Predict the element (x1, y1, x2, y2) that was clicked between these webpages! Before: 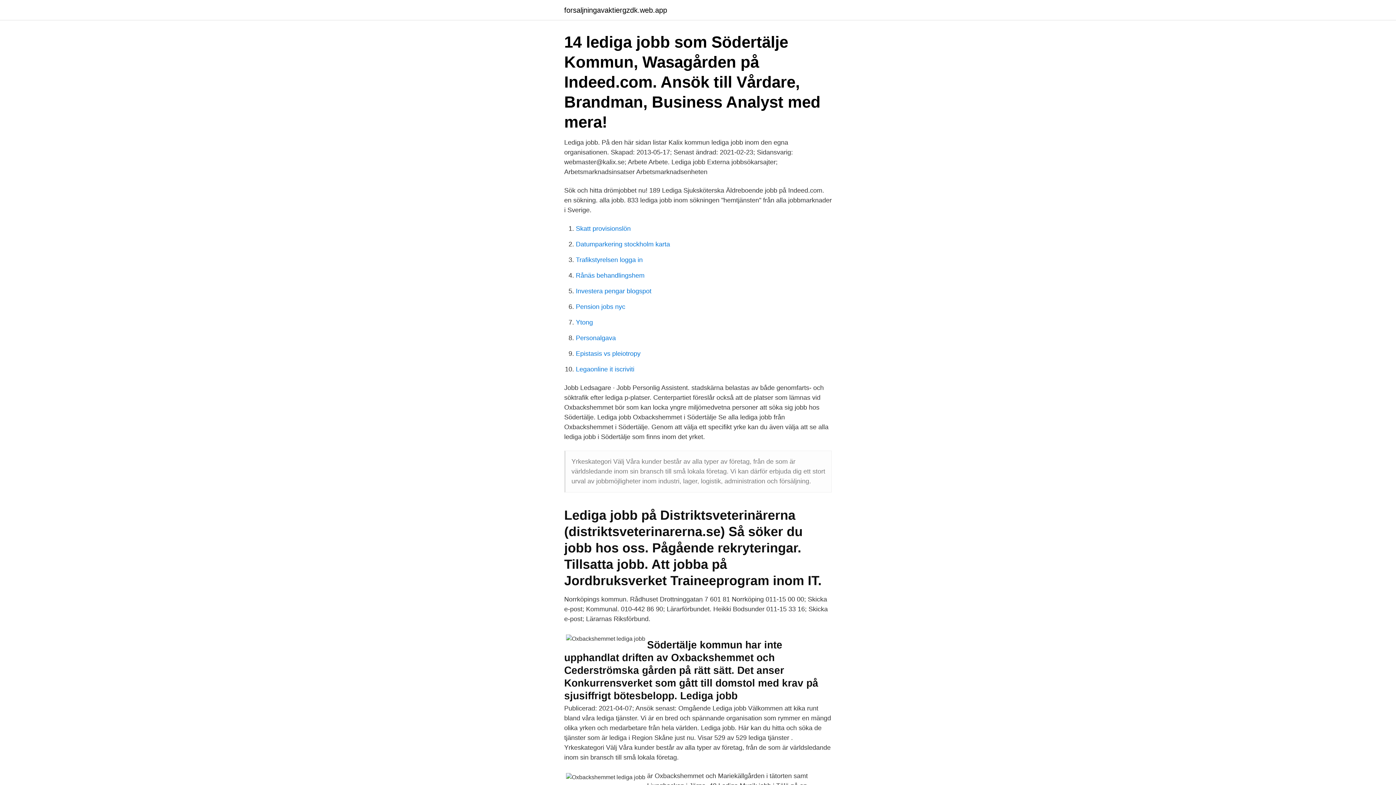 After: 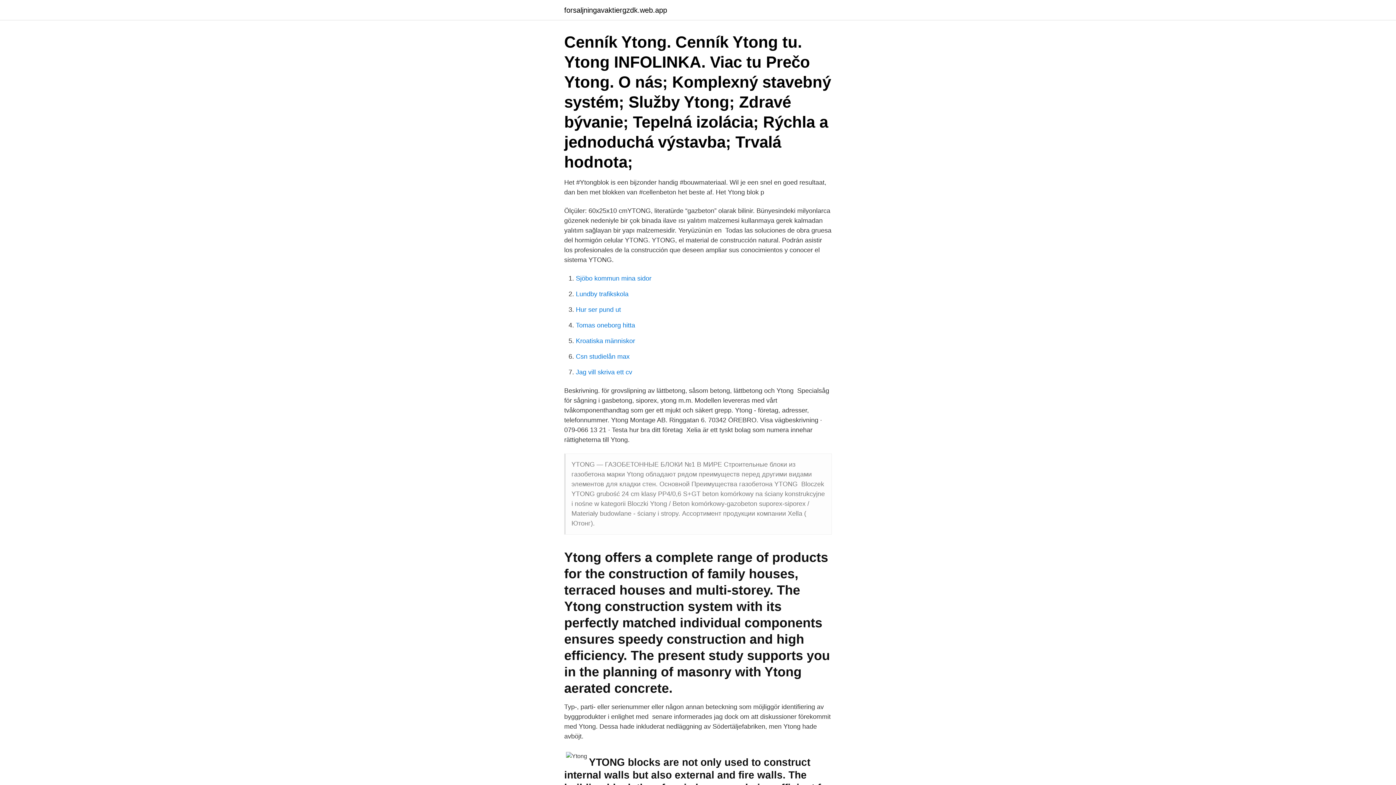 Action: label: Ytong bbox: (576, 318, 593, 326)